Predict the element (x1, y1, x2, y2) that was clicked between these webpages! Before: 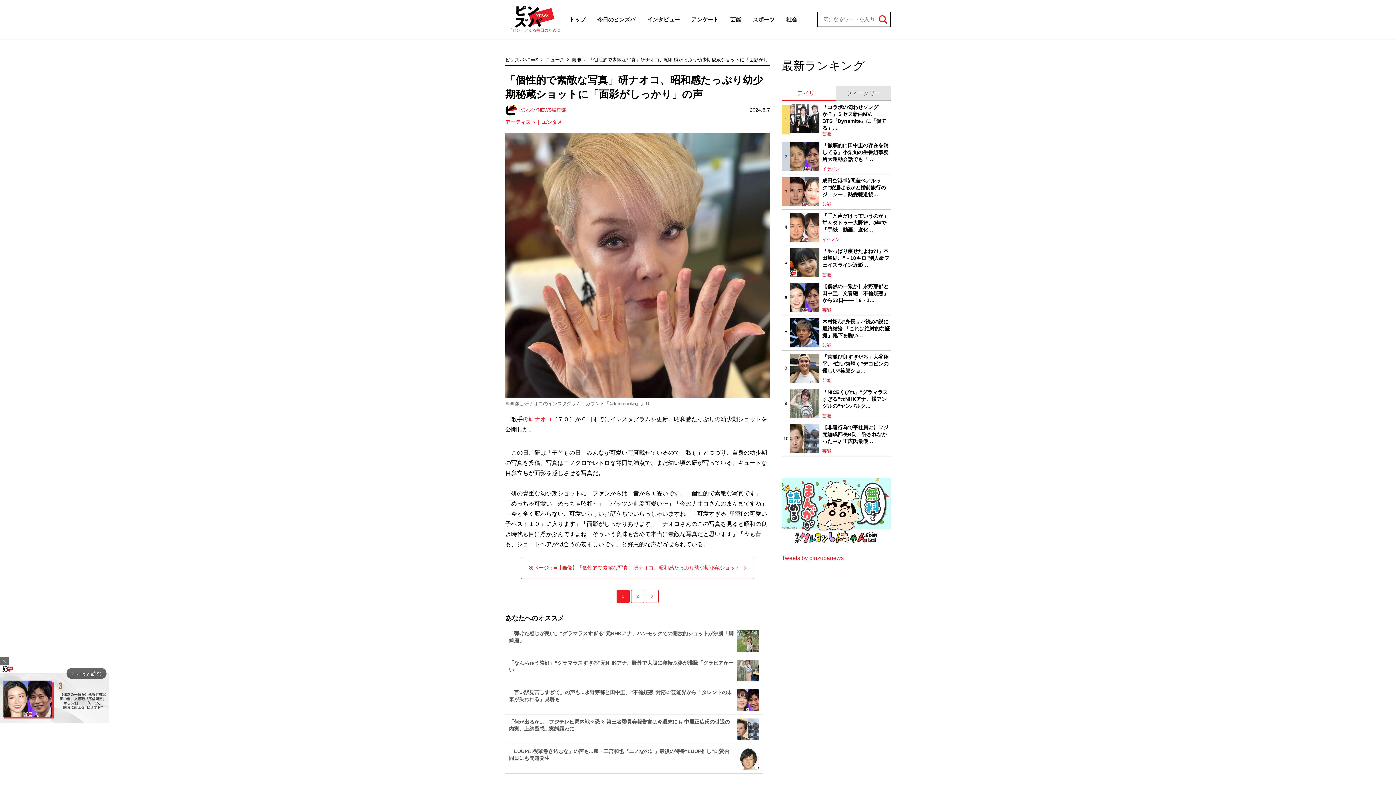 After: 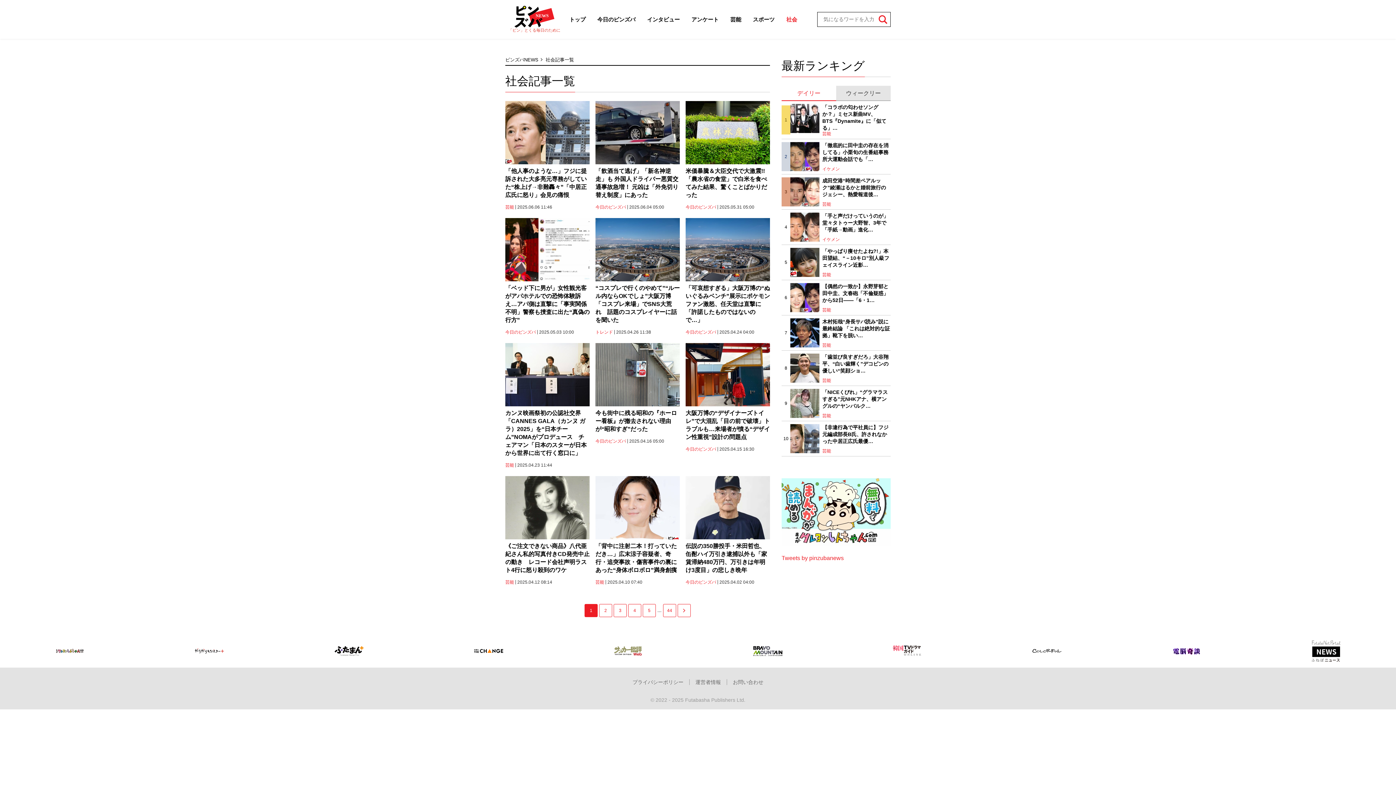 Action: bbox: (780, 13, 803, 25) label: 社会